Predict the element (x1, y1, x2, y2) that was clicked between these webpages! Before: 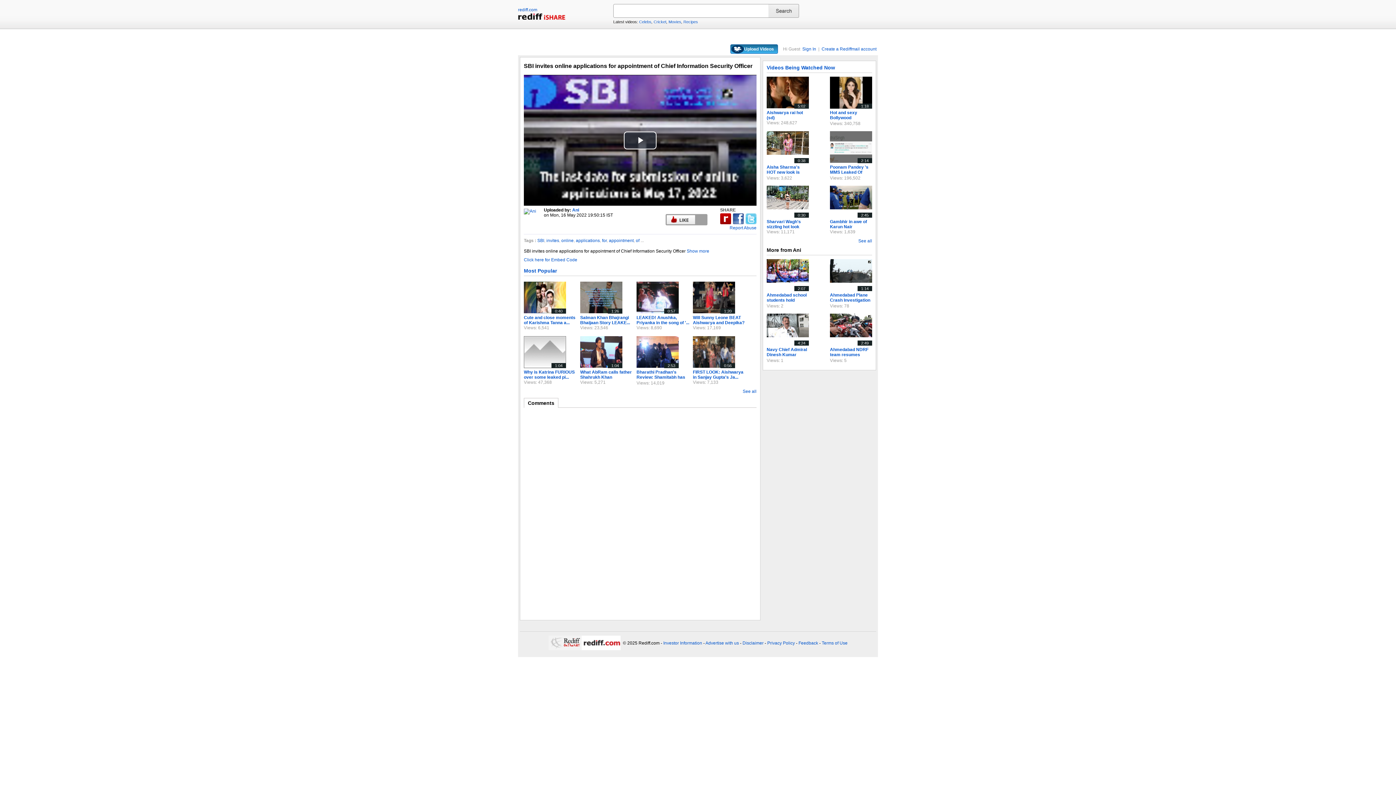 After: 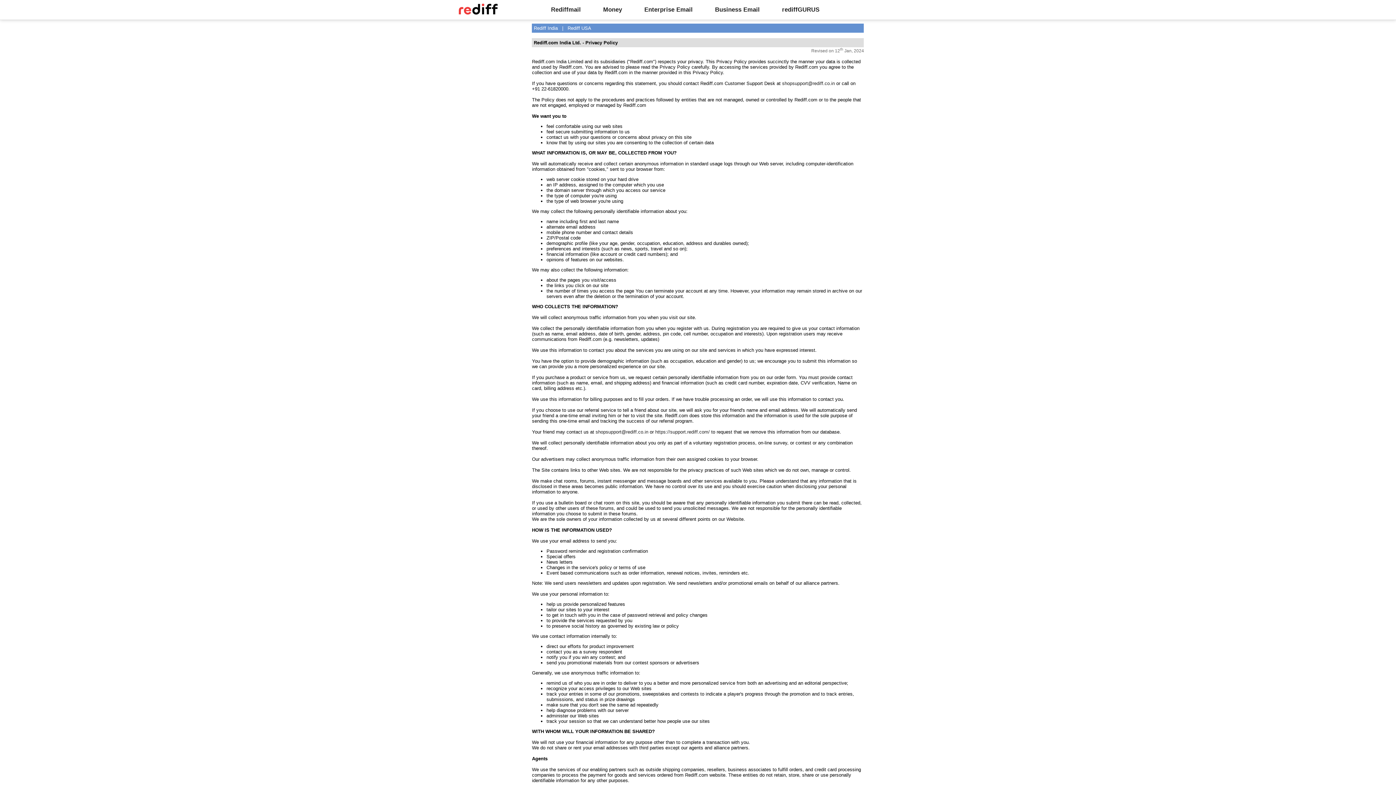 Action: bbox: (767, 640, 795, 646) label: Privacy Policy